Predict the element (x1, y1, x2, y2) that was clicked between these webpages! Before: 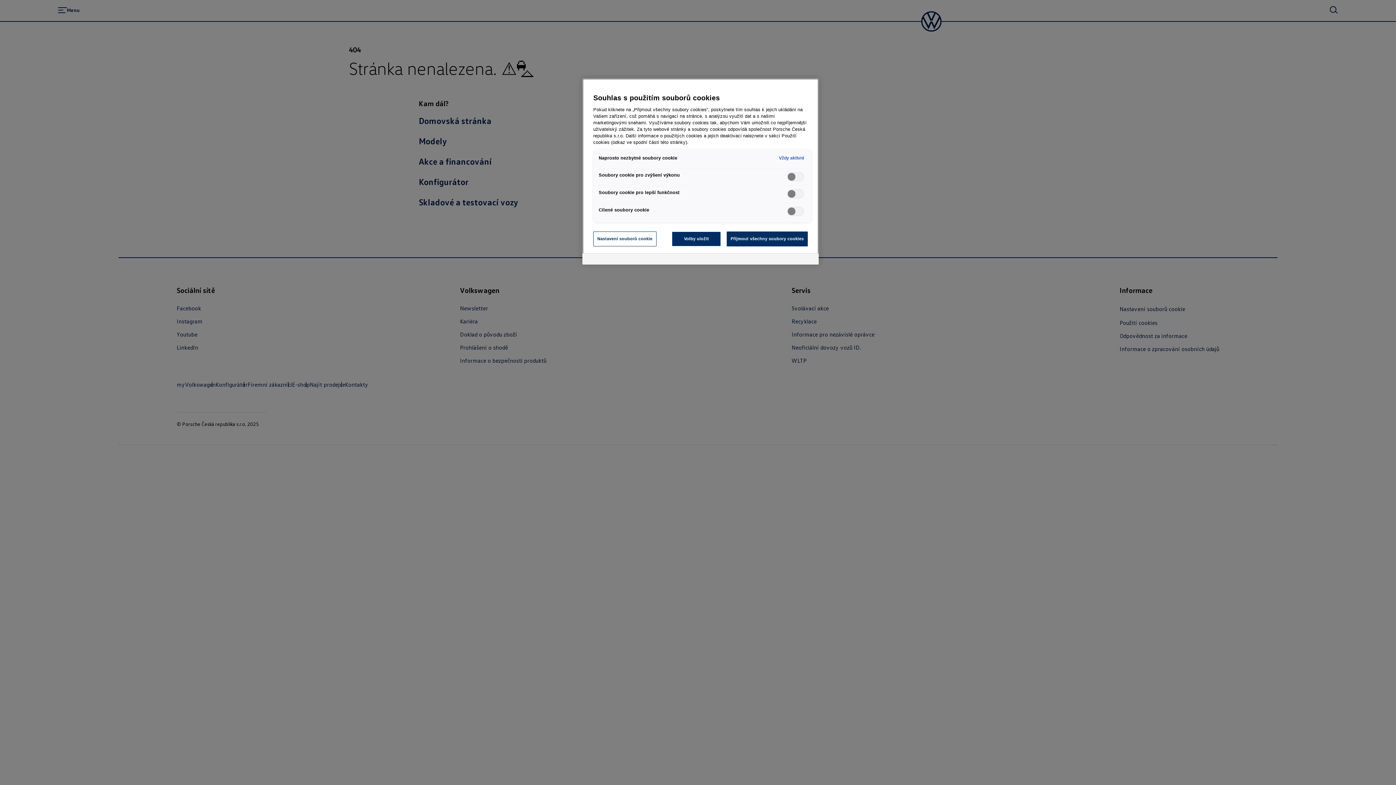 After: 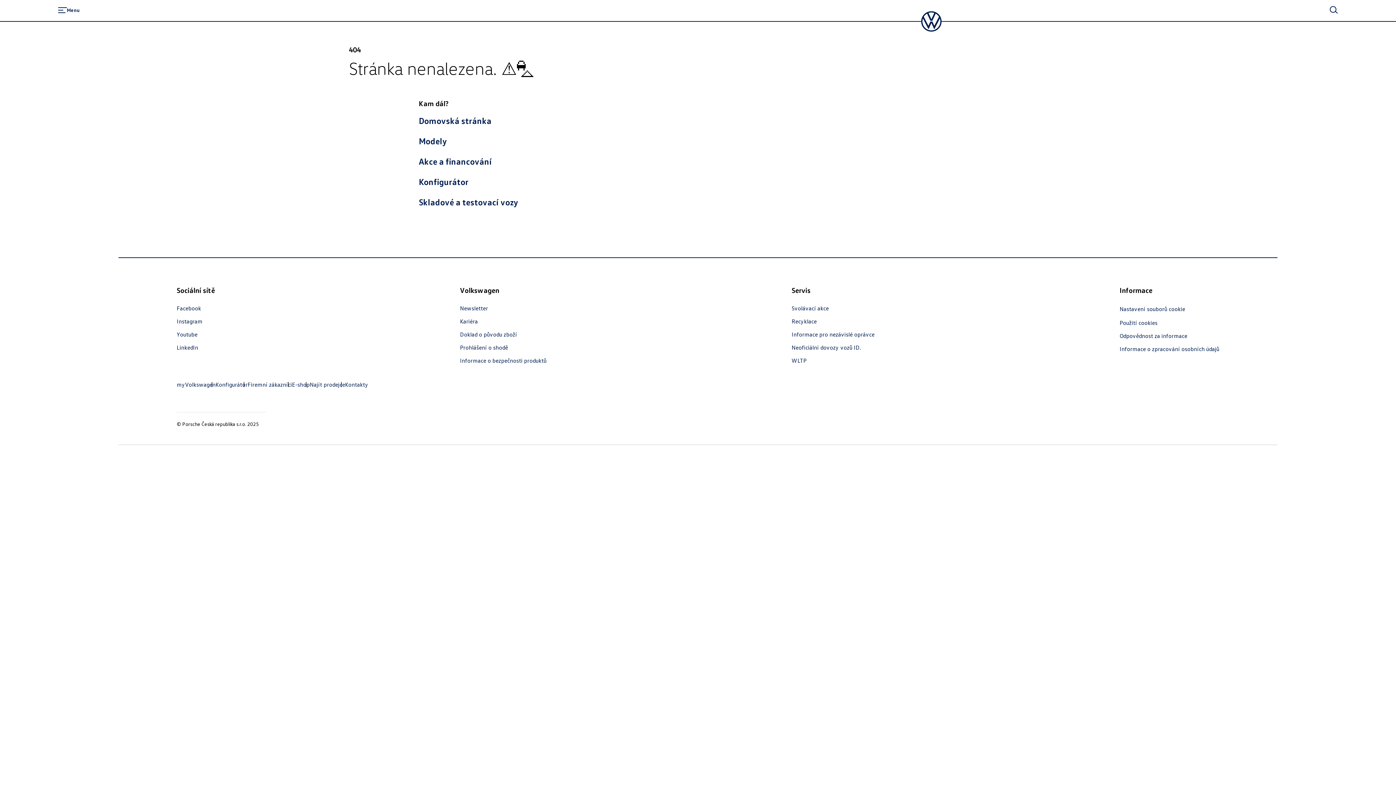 Action: bbox: (672, 231, 721, 246) label: Volby uložit